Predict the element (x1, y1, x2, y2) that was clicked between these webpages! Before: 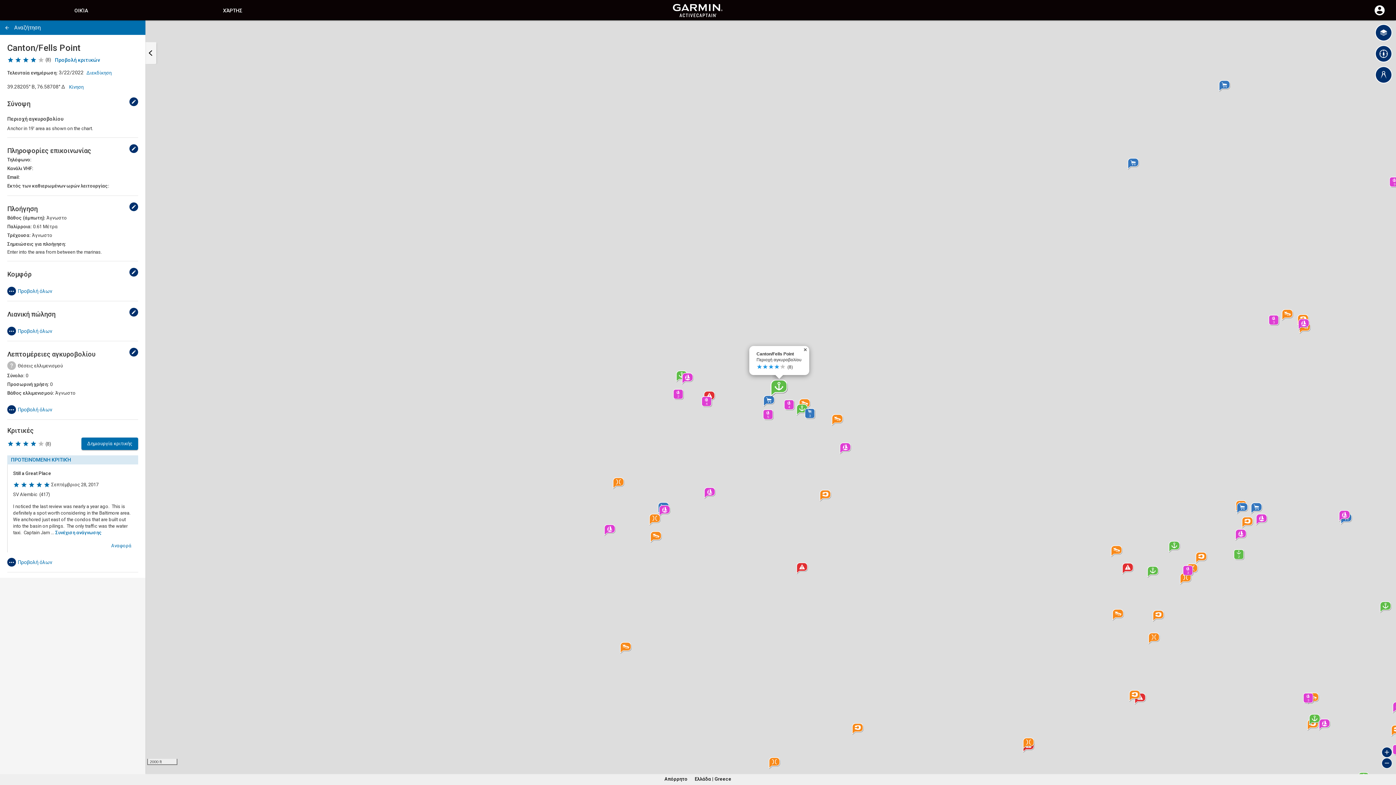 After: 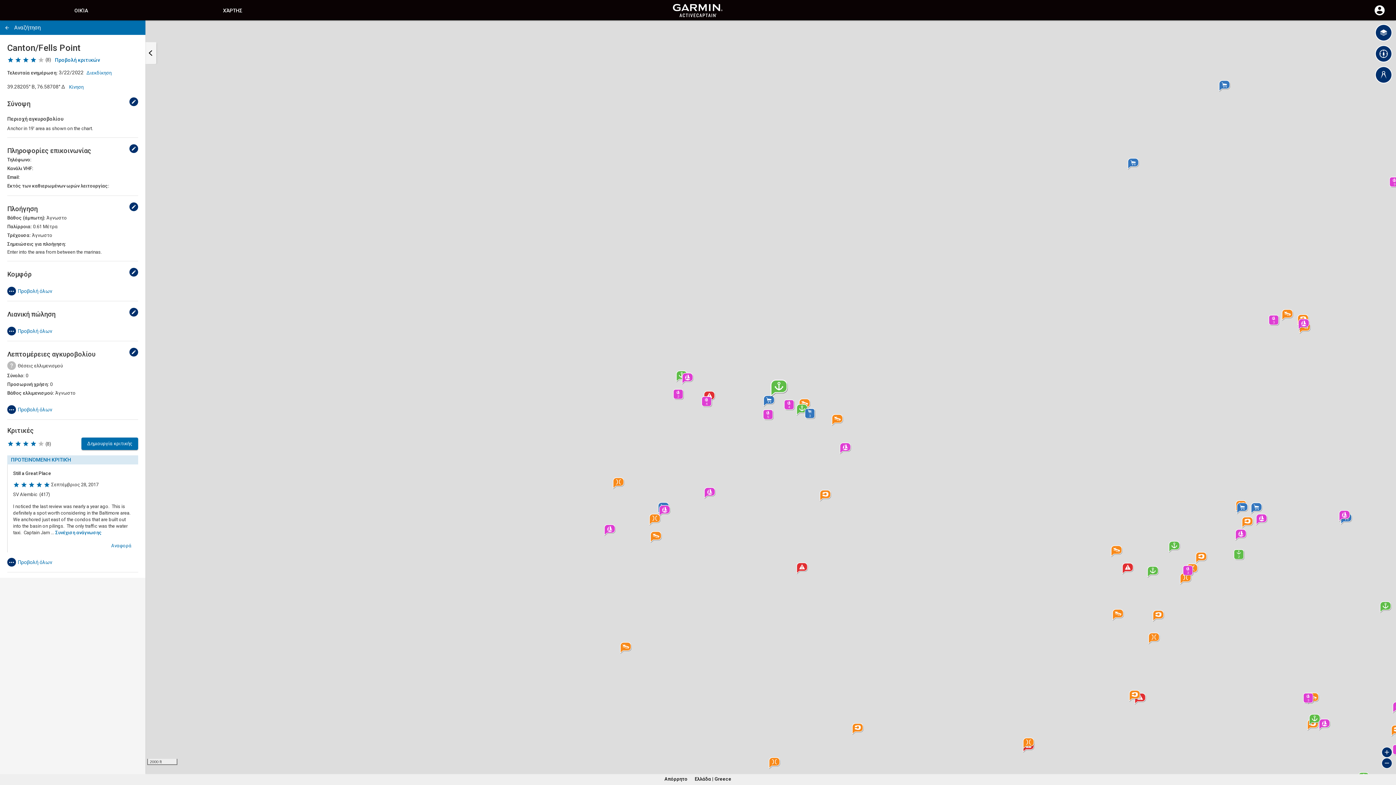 Action: label: × bbox: (802, 346, 809, 351)